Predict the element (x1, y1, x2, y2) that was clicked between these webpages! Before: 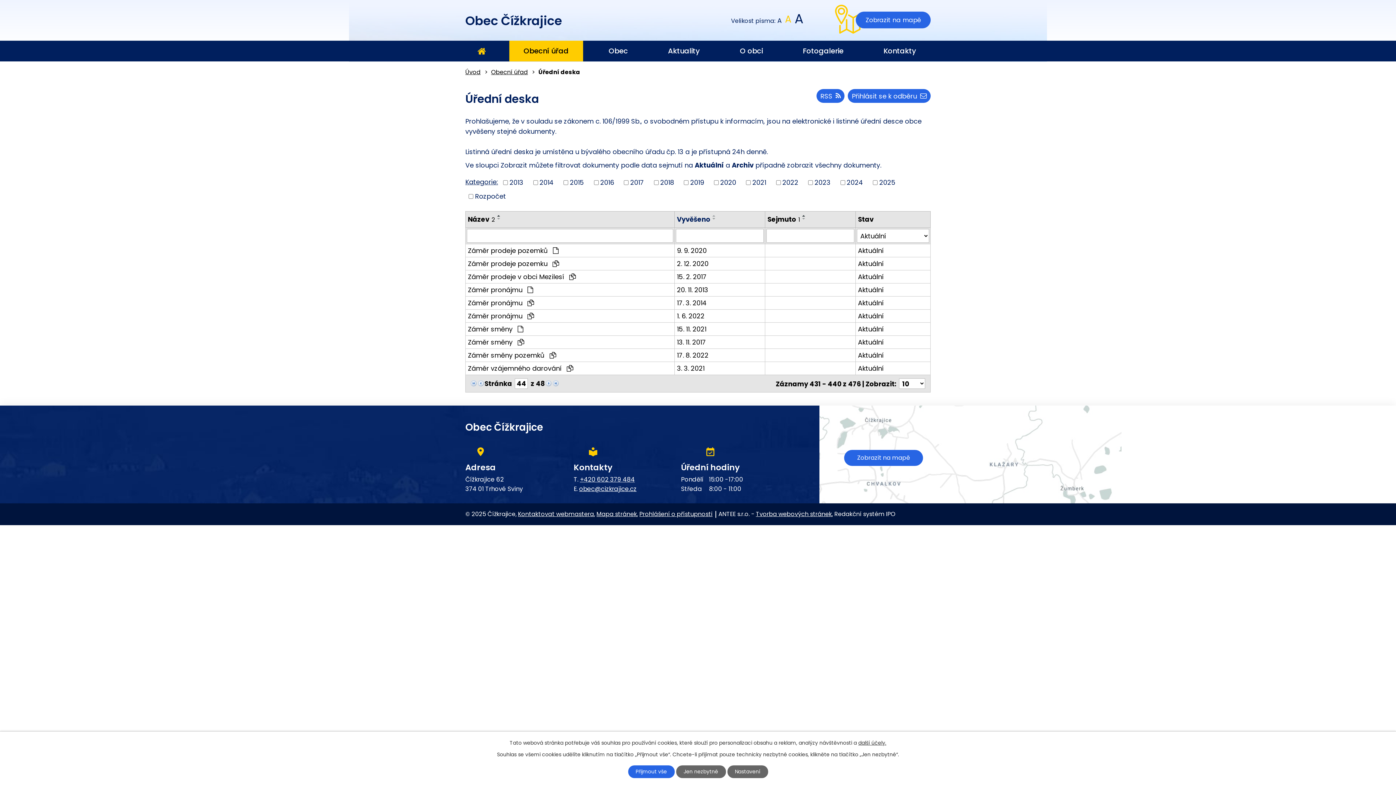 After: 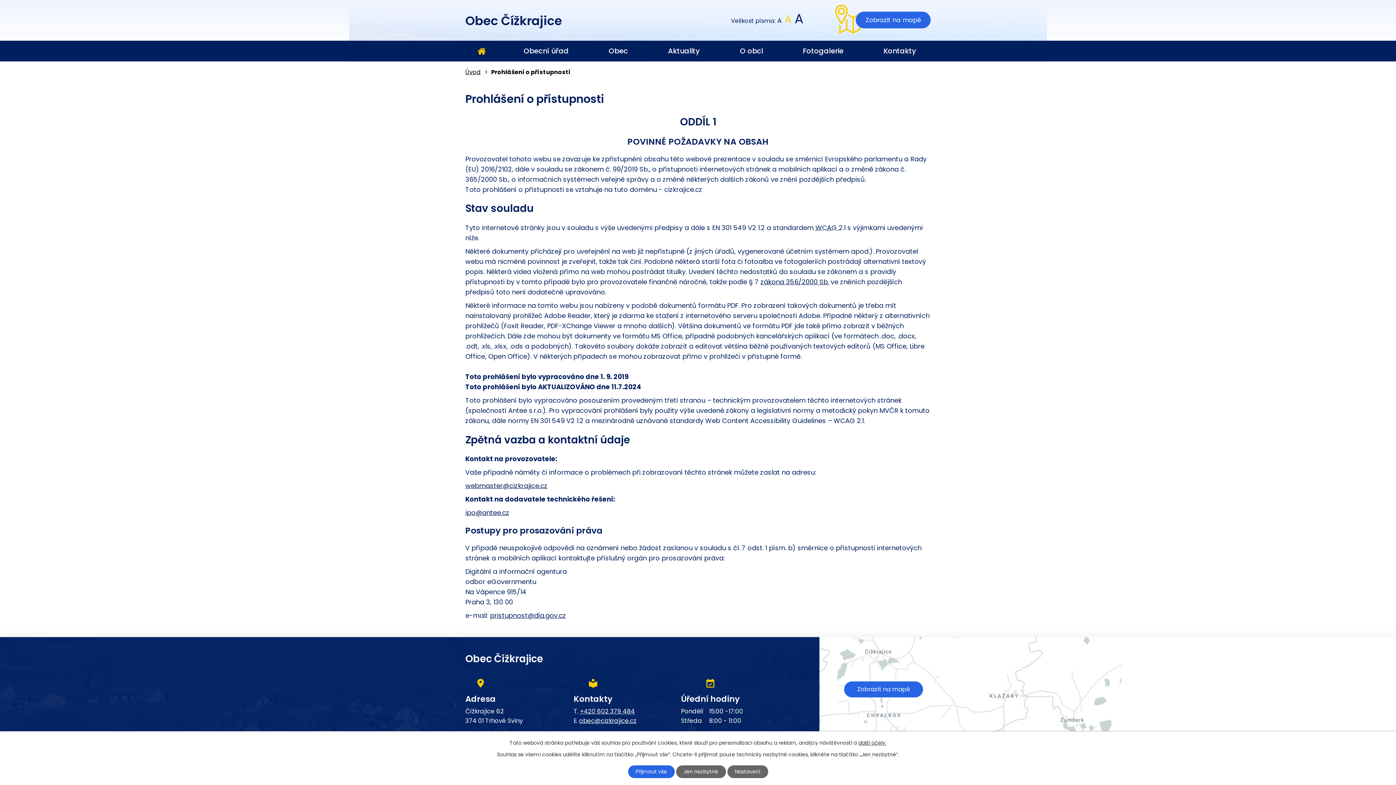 Action: bbox: (639, 510, 712, 518) label: Prohlášení o přístupnosti